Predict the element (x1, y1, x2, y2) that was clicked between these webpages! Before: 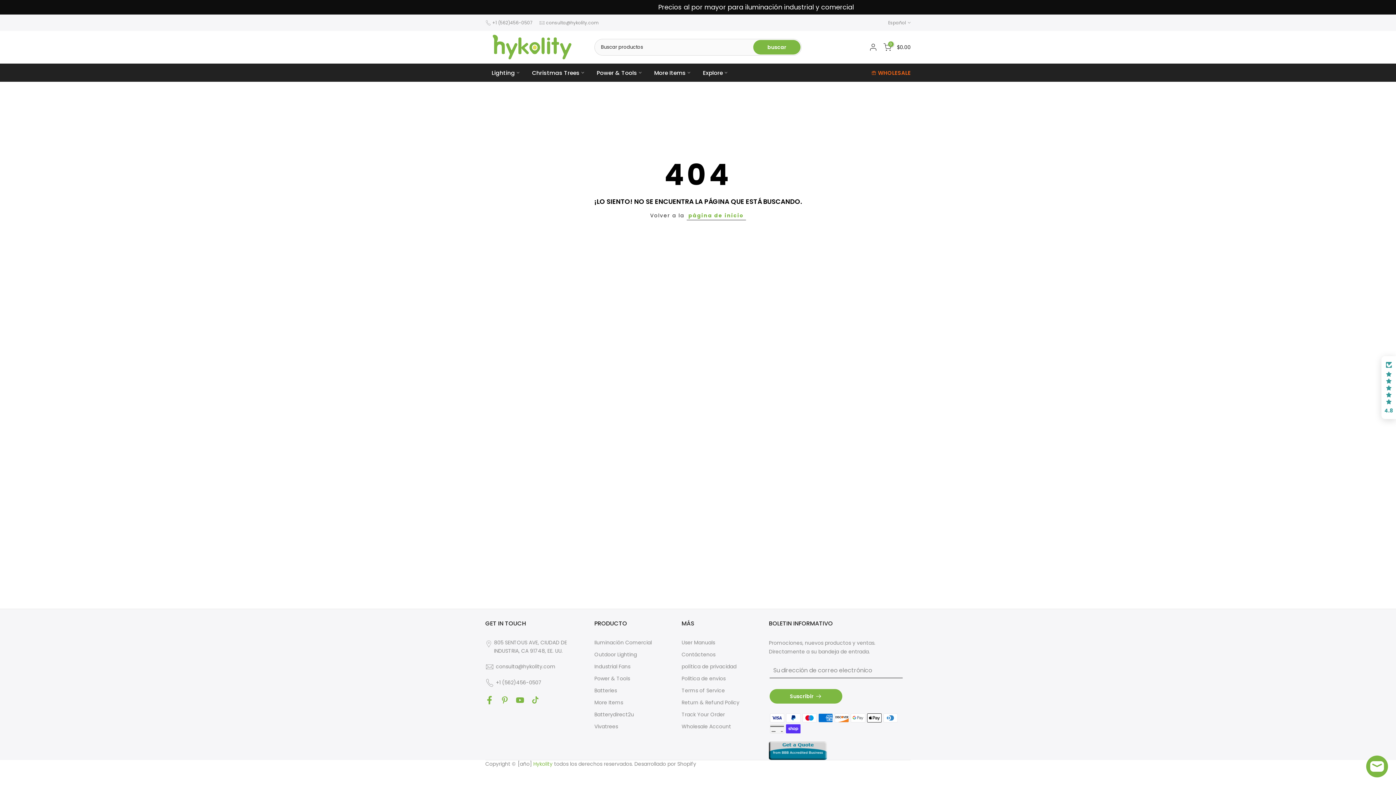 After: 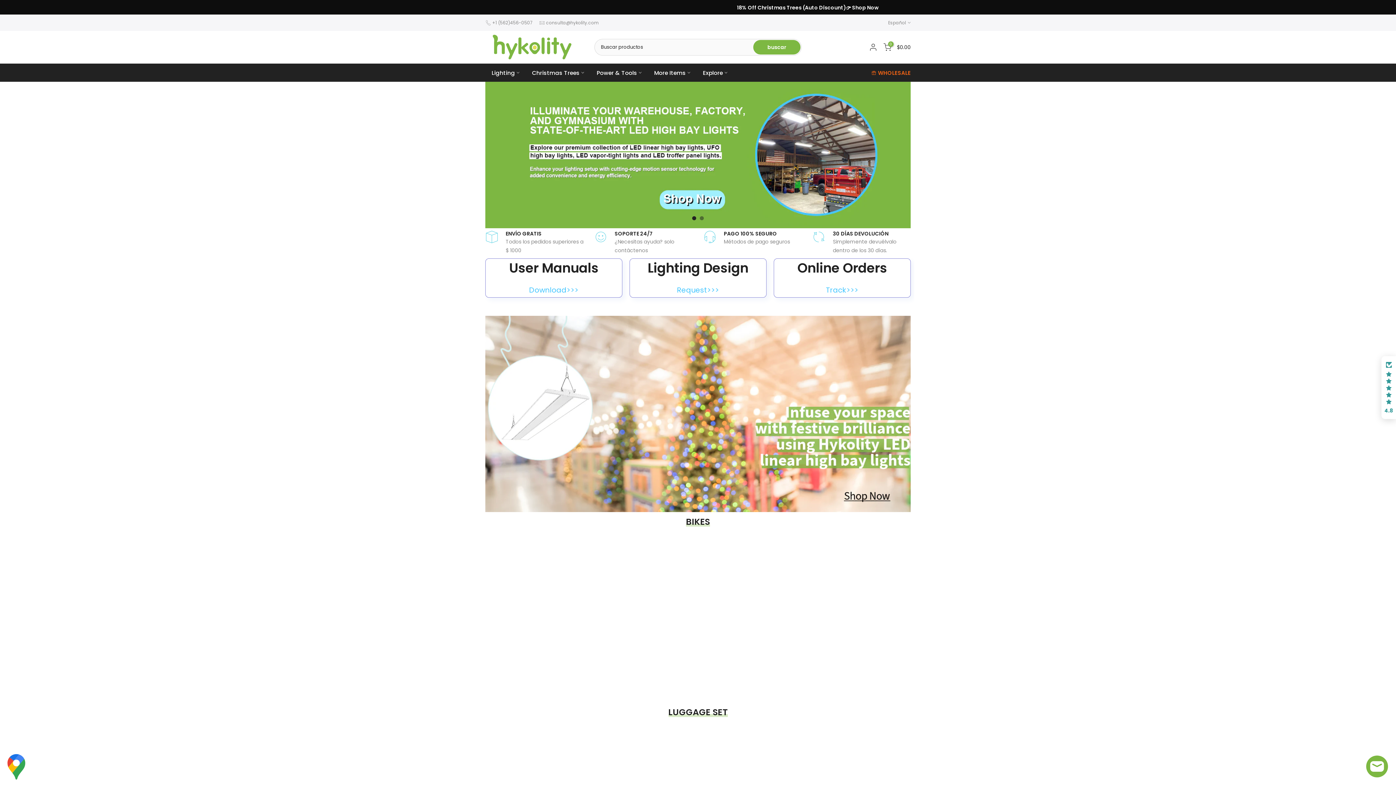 Action: label: Explore bbox: (696, 68, 733, 77)